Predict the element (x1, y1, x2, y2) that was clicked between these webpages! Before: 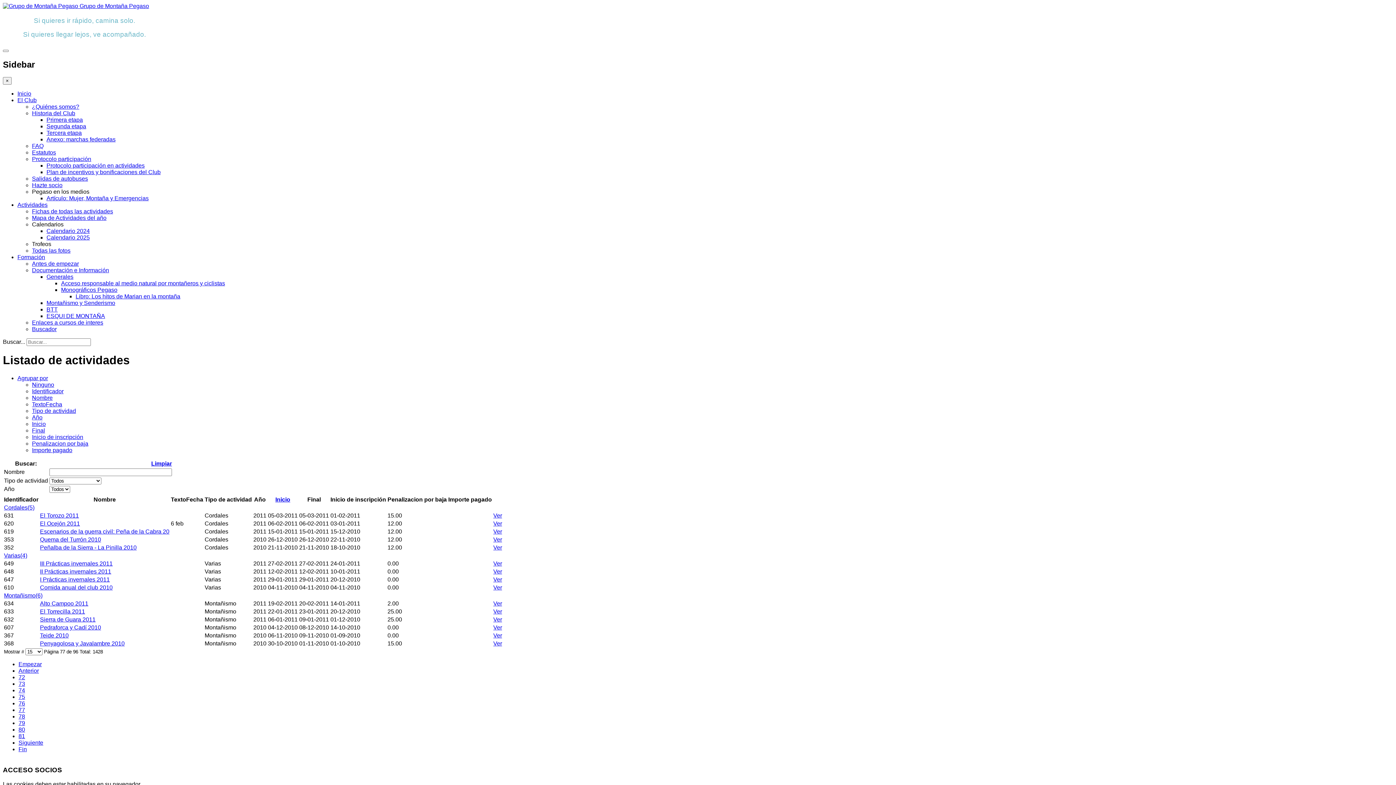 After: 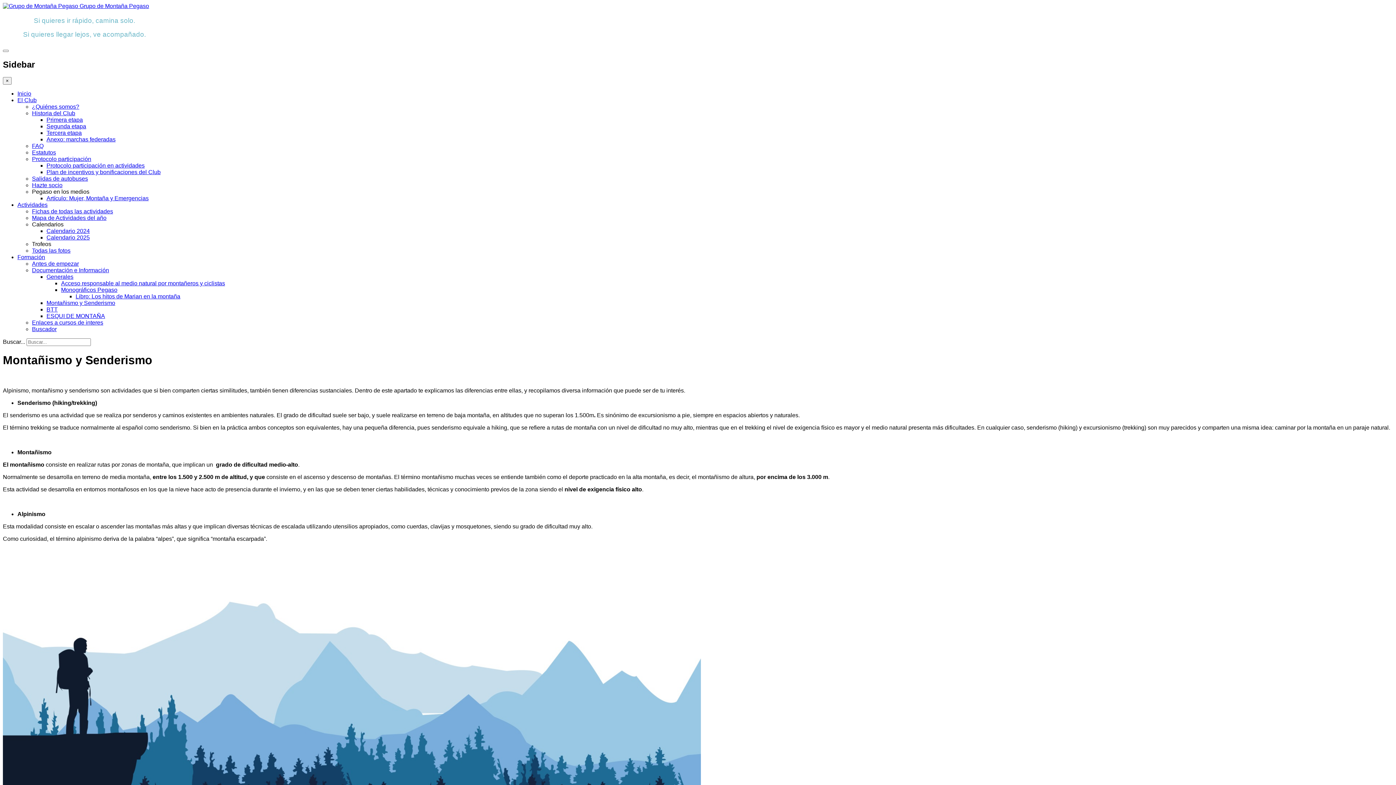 Action: bbox: (46, 299, 115, 306) label: Montañismo y Senderismo